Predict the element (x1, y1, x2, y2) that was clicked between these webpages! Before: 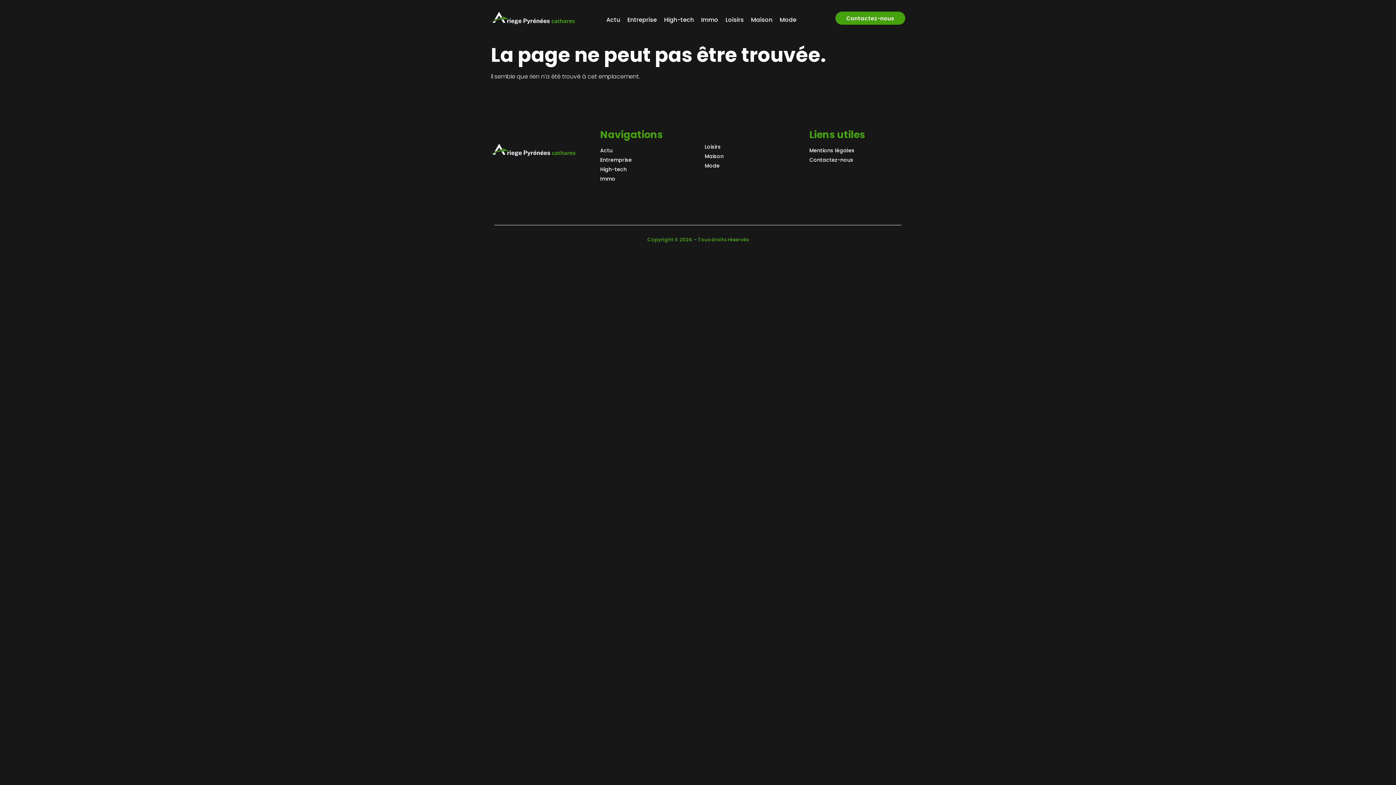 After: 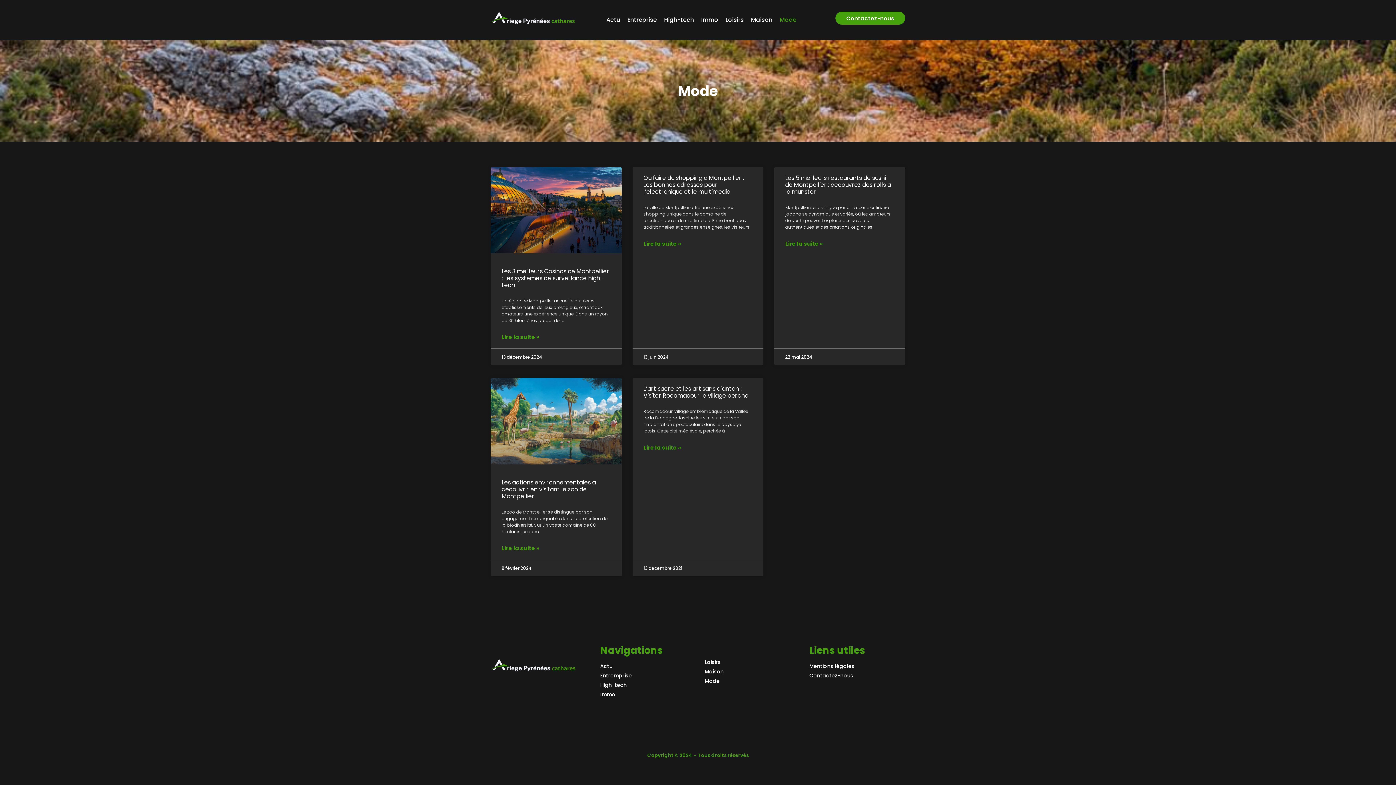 Action: bbox: (704, 162, 800, 169) label: Mode